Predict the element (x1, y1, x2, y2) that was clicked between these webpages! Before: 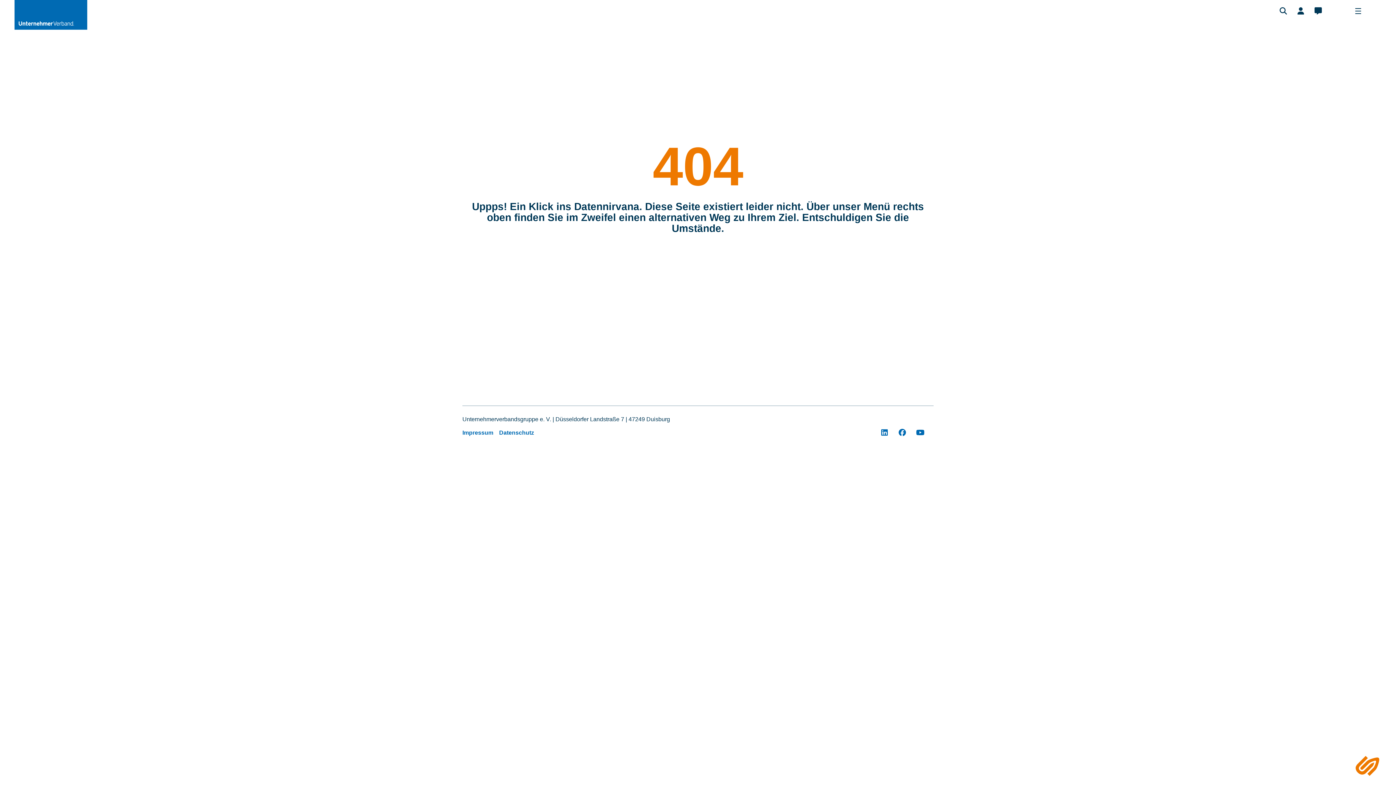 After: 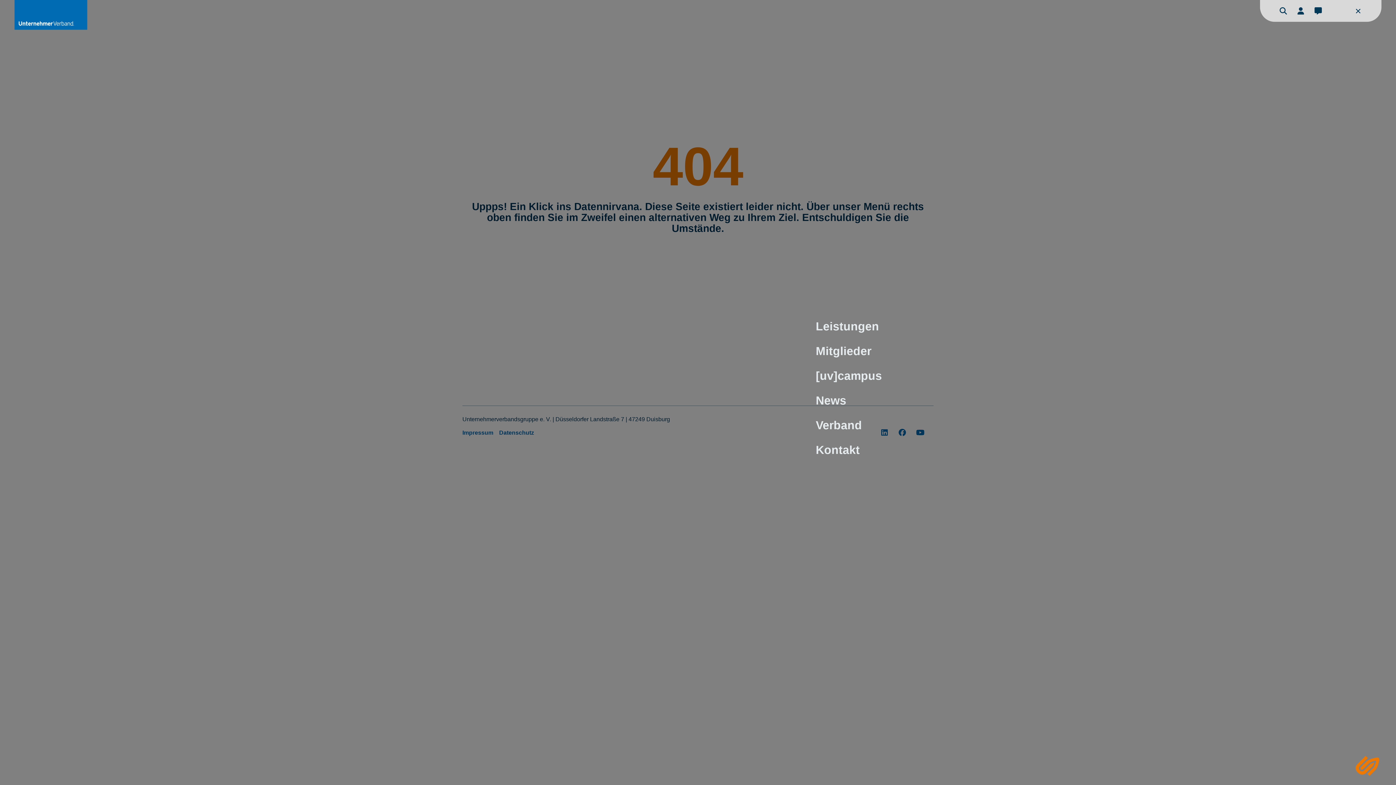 Action: bbox: (1349, 2, 1367, 19)